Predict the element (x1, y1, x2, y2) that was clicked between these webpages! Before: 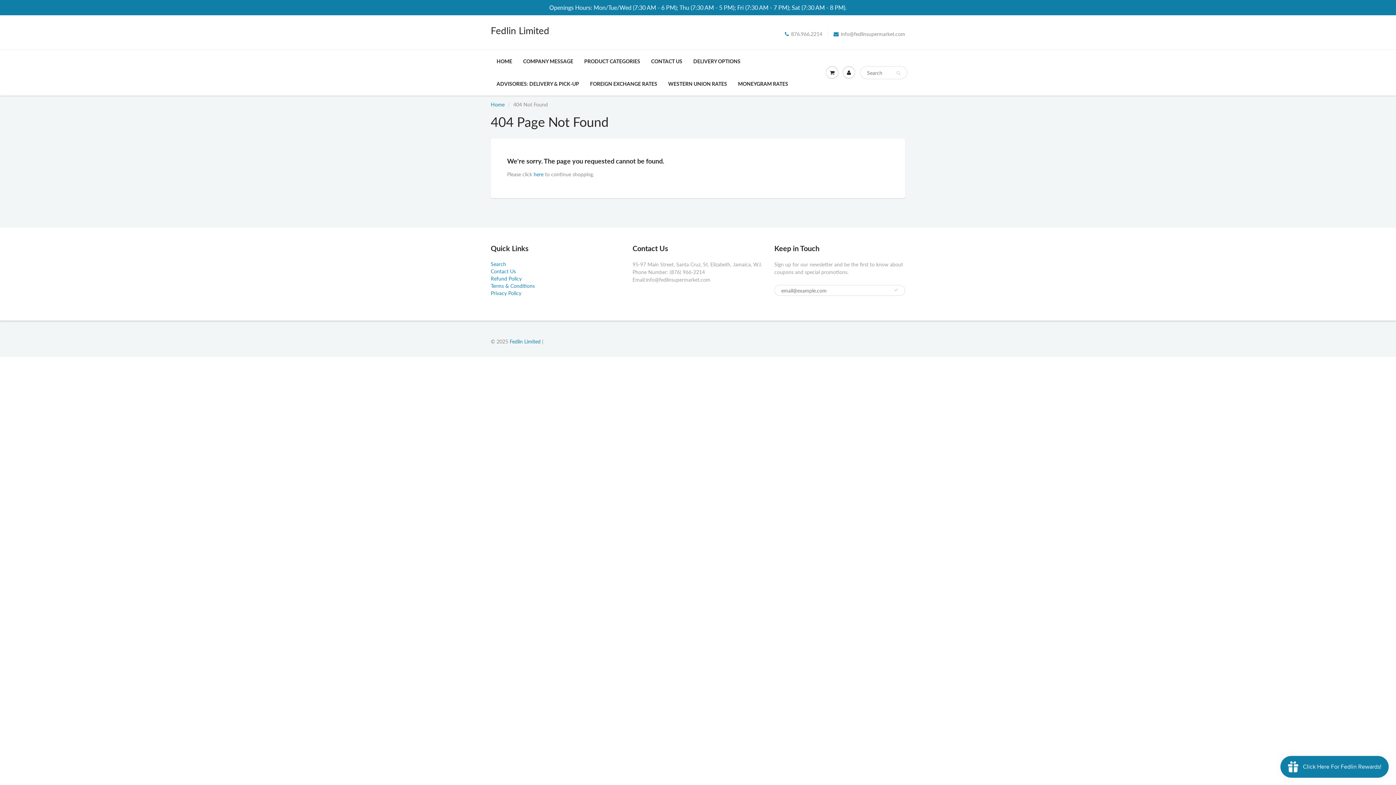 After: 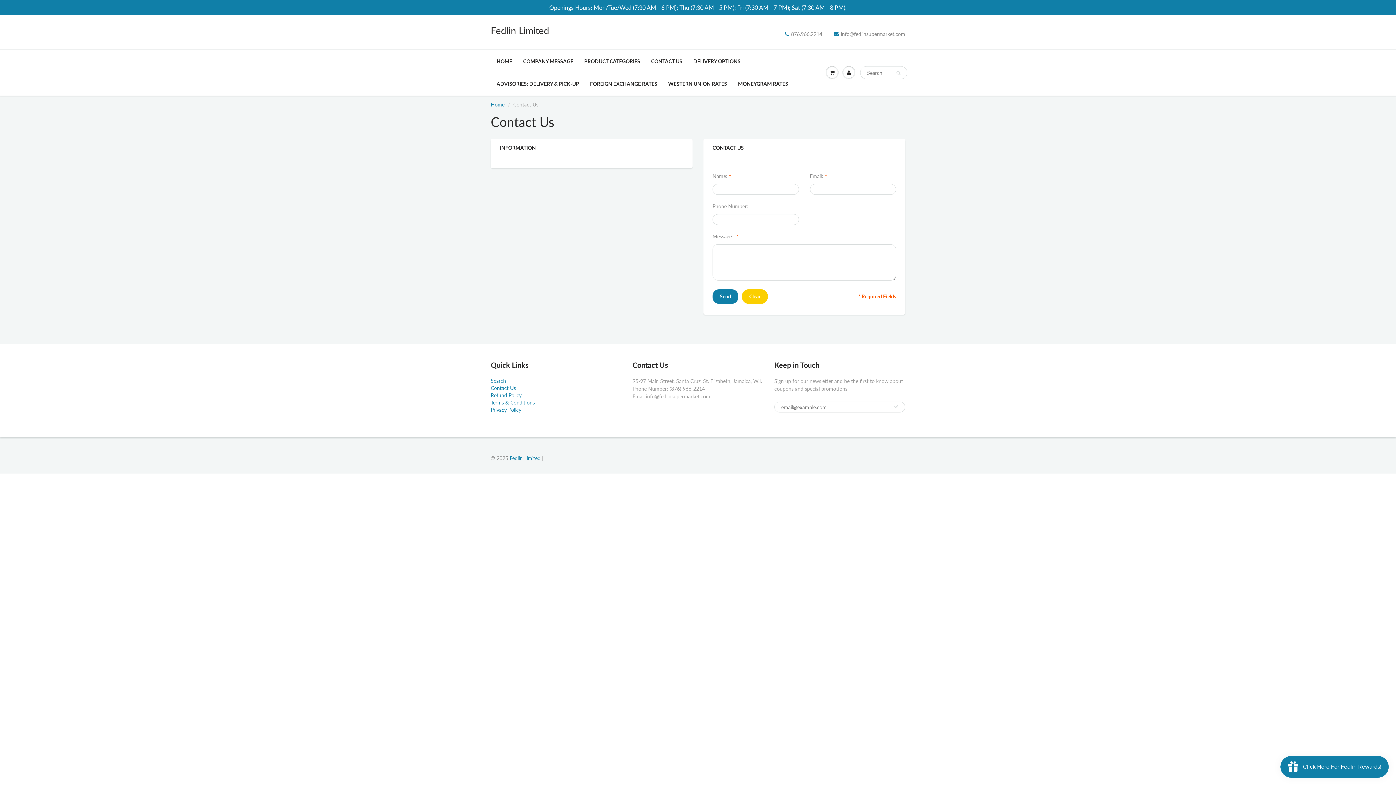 Action: label: Contact Us bbox: (490, 268, 516, 274)